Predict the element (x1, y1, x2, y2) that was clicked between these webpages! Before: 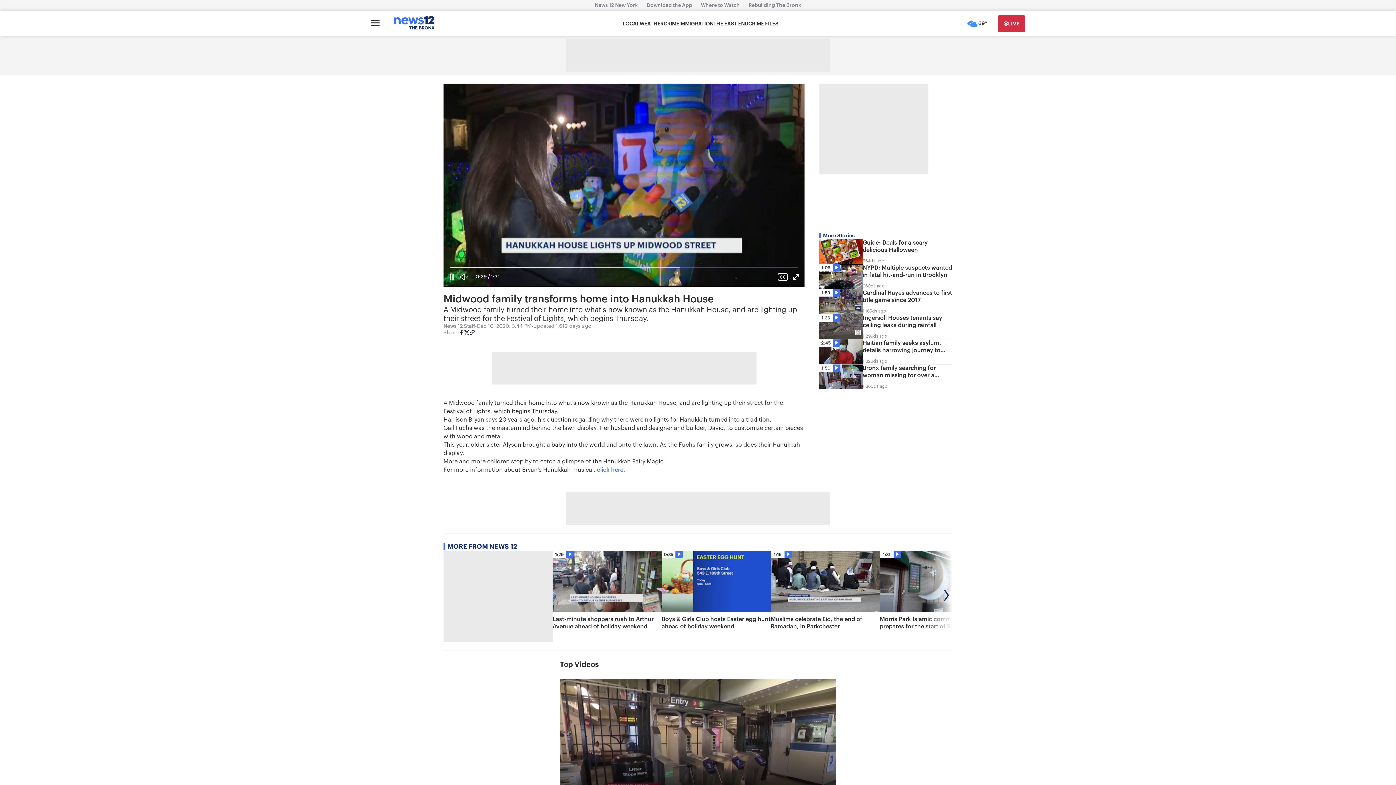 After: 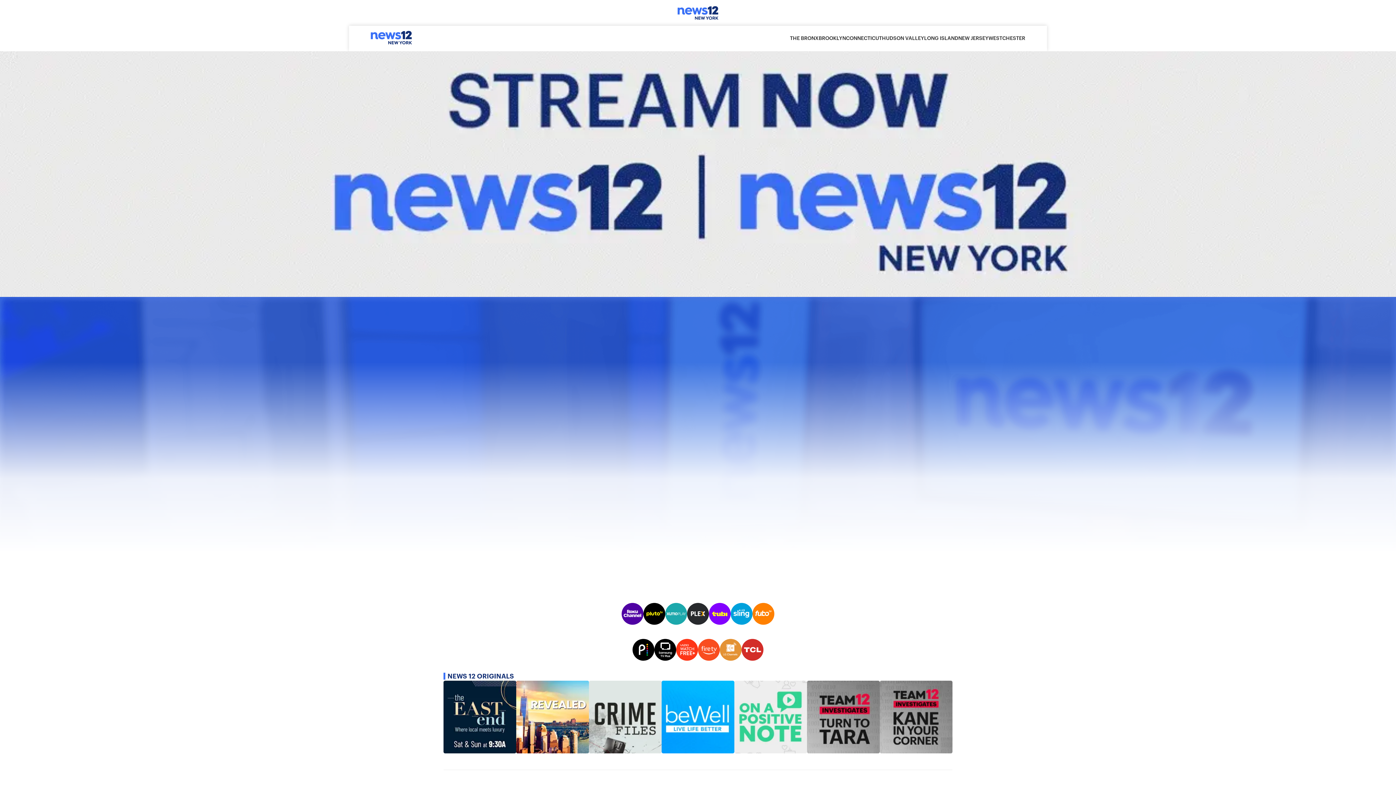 Action: bbox: (590, 2, 642, 8) label: News 12 New York